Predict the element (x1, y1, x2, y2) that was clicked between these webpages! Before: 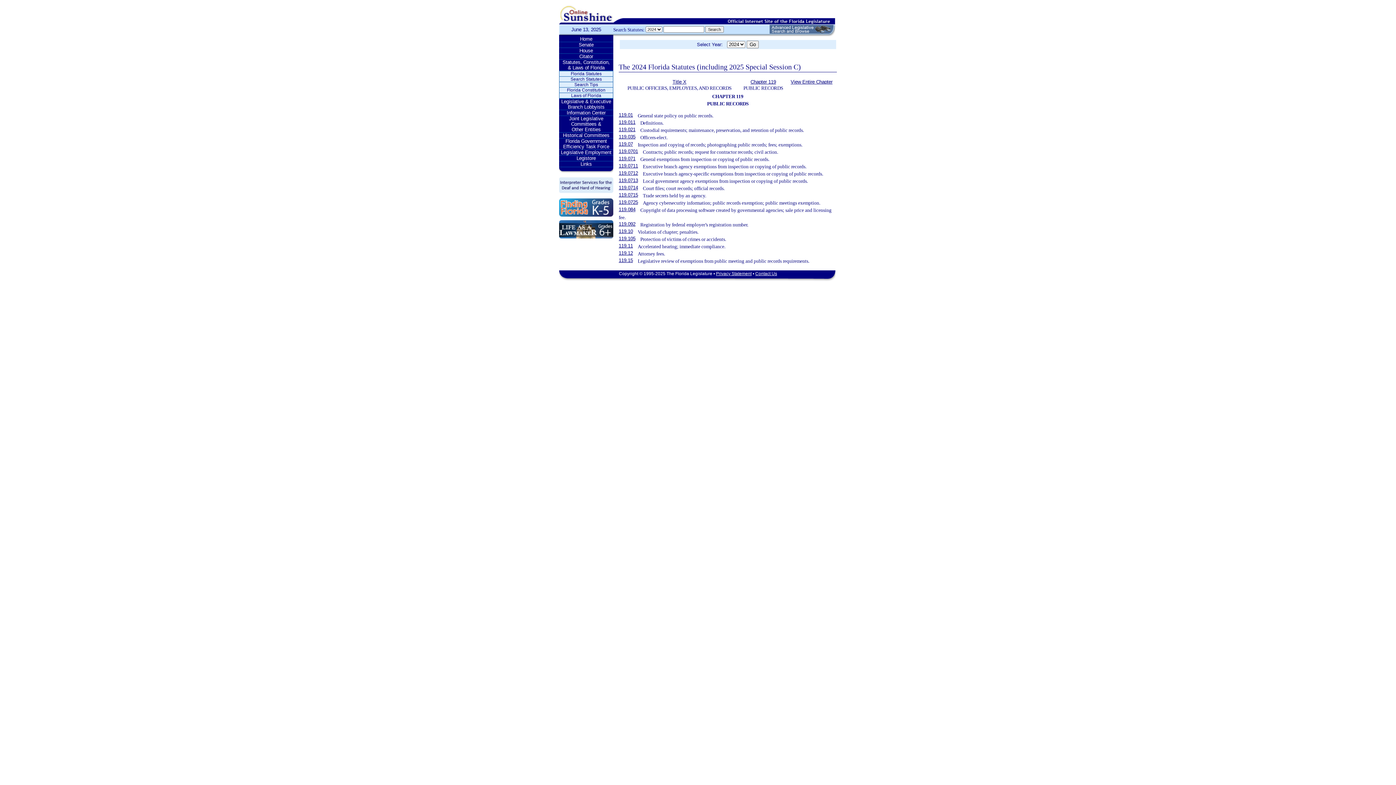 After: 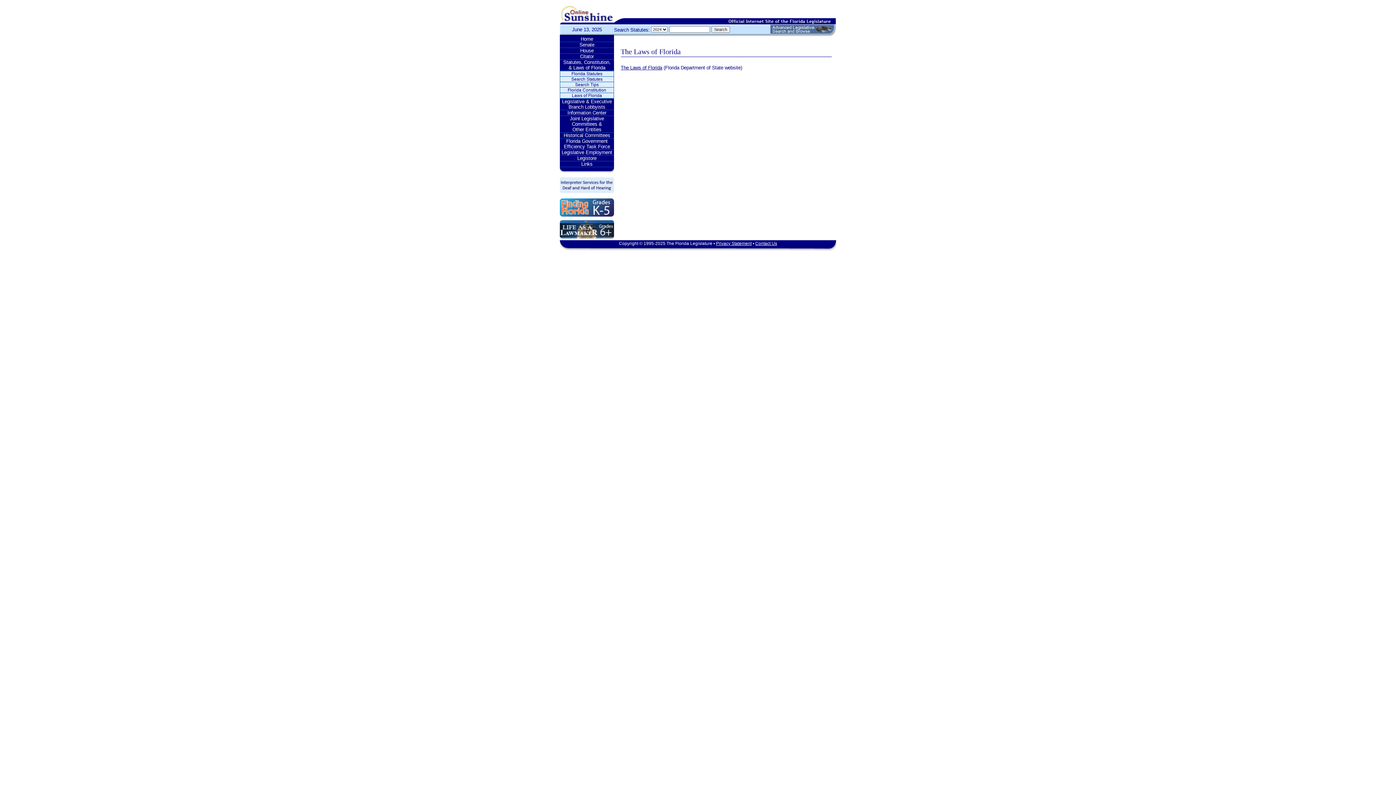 Action: bbox: (559, 93, 613, 98) label: Laws of Florida